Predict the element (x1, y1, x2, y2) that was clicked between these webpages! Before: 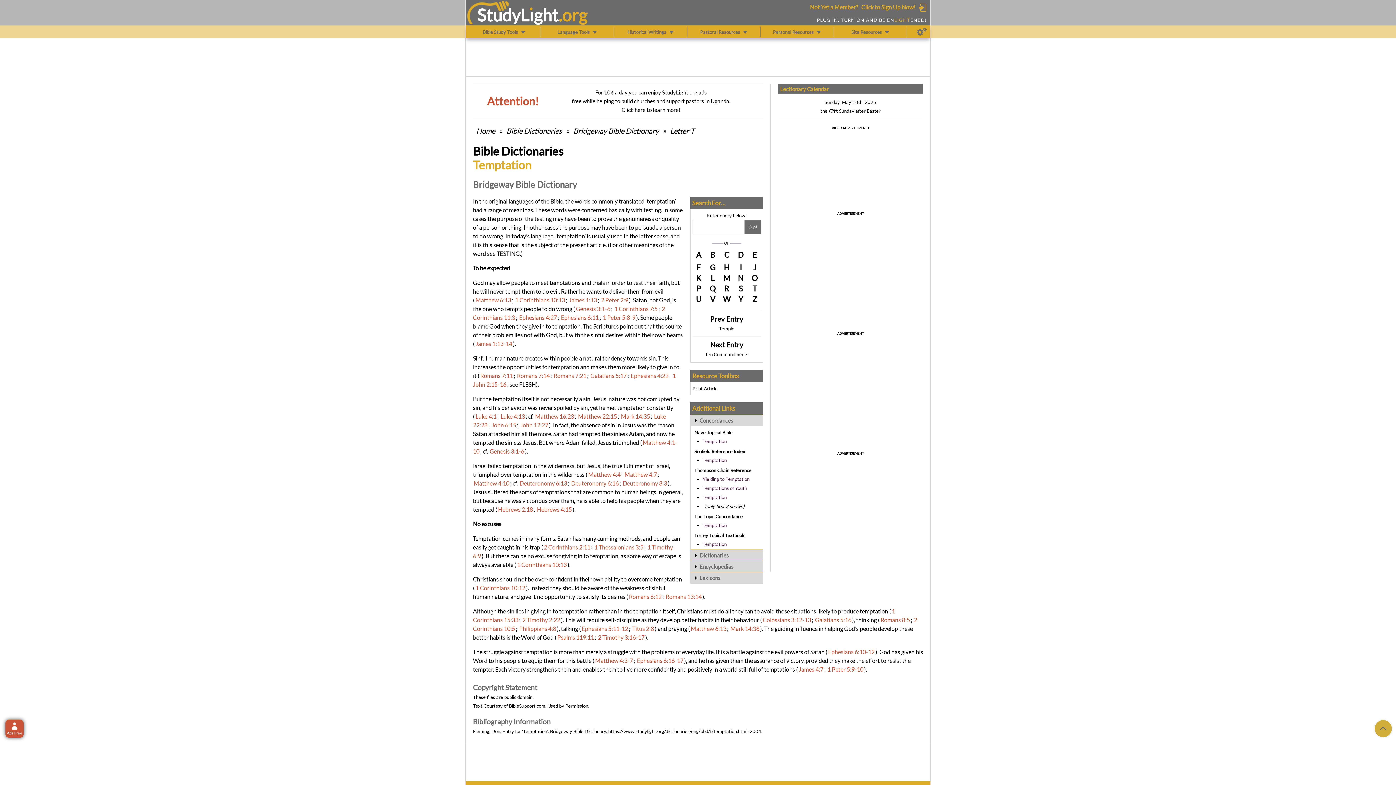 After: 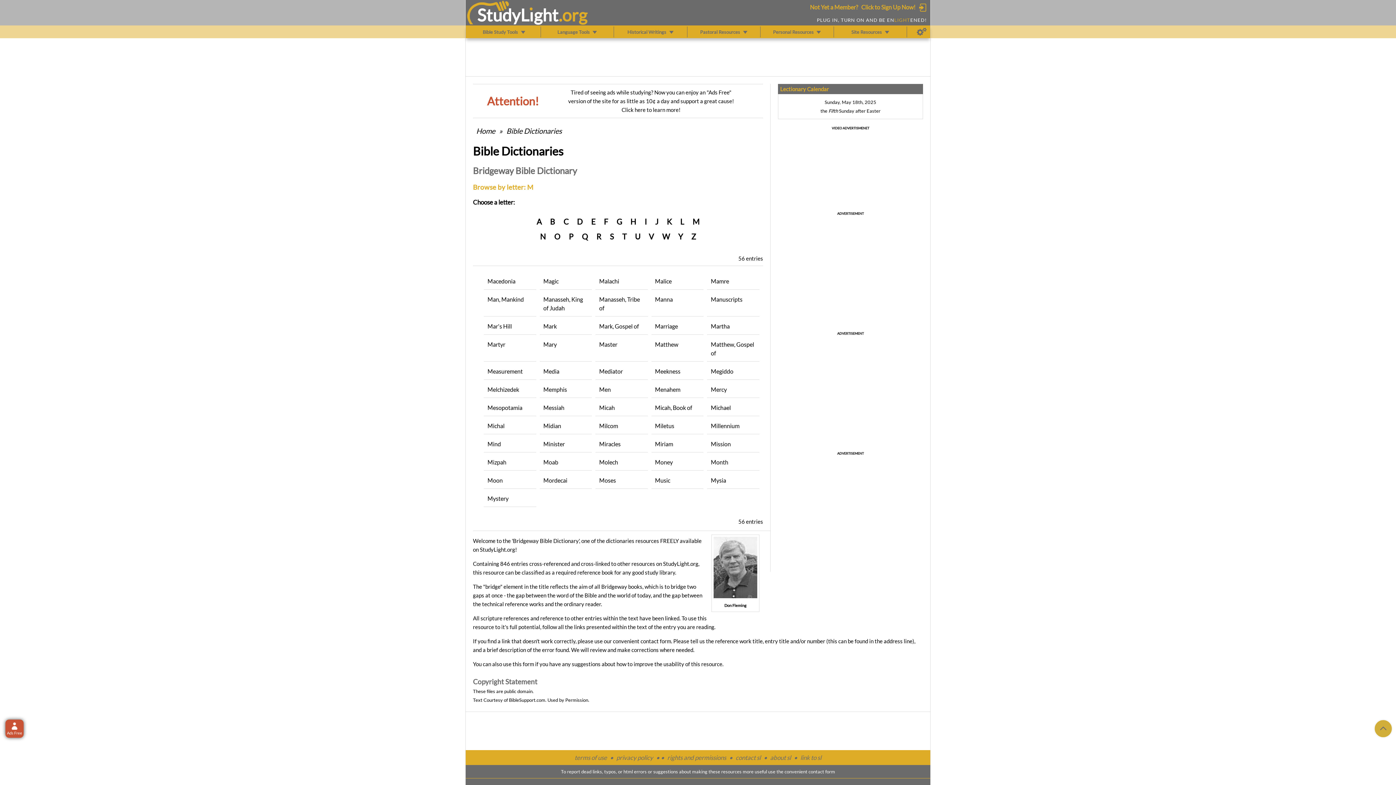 Action: label: M bbox: (720, 273, 733, 282)